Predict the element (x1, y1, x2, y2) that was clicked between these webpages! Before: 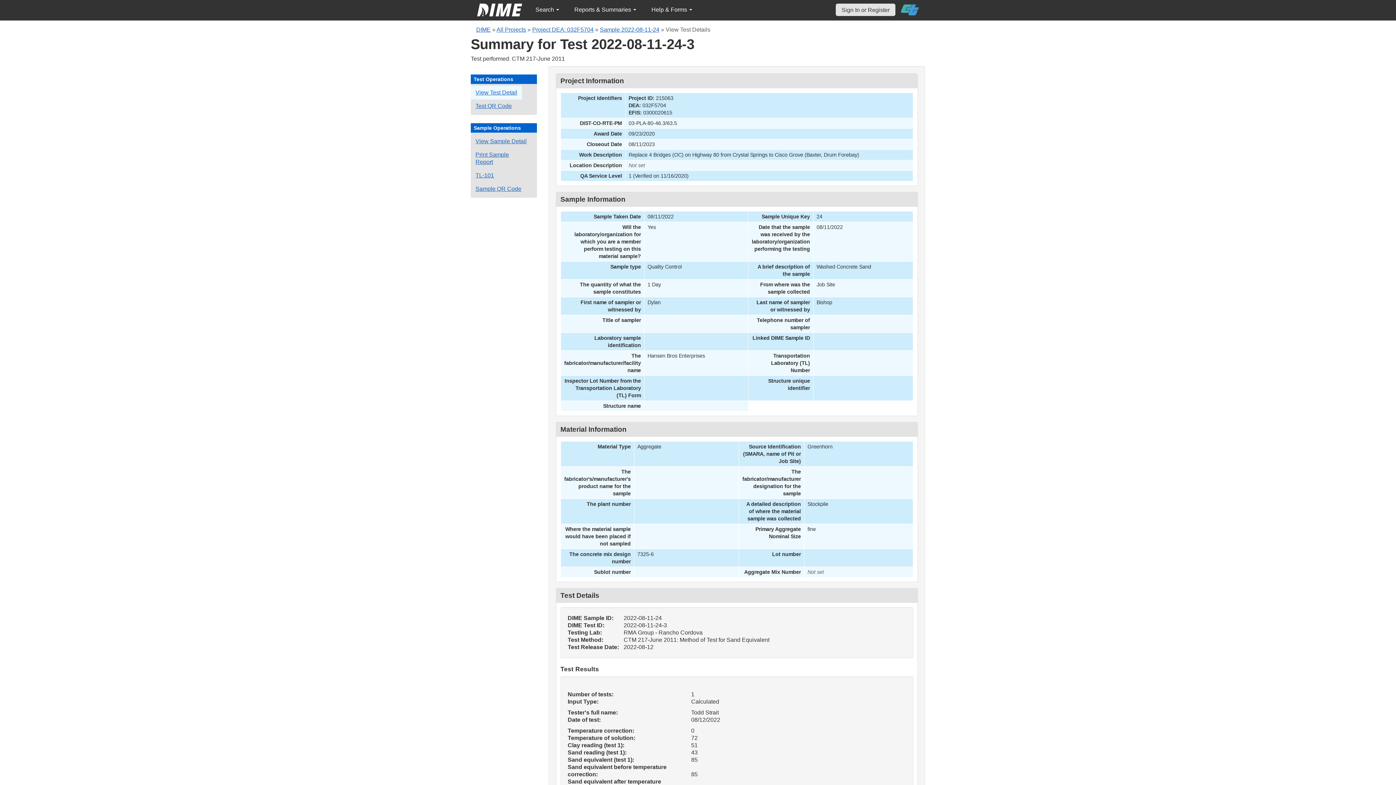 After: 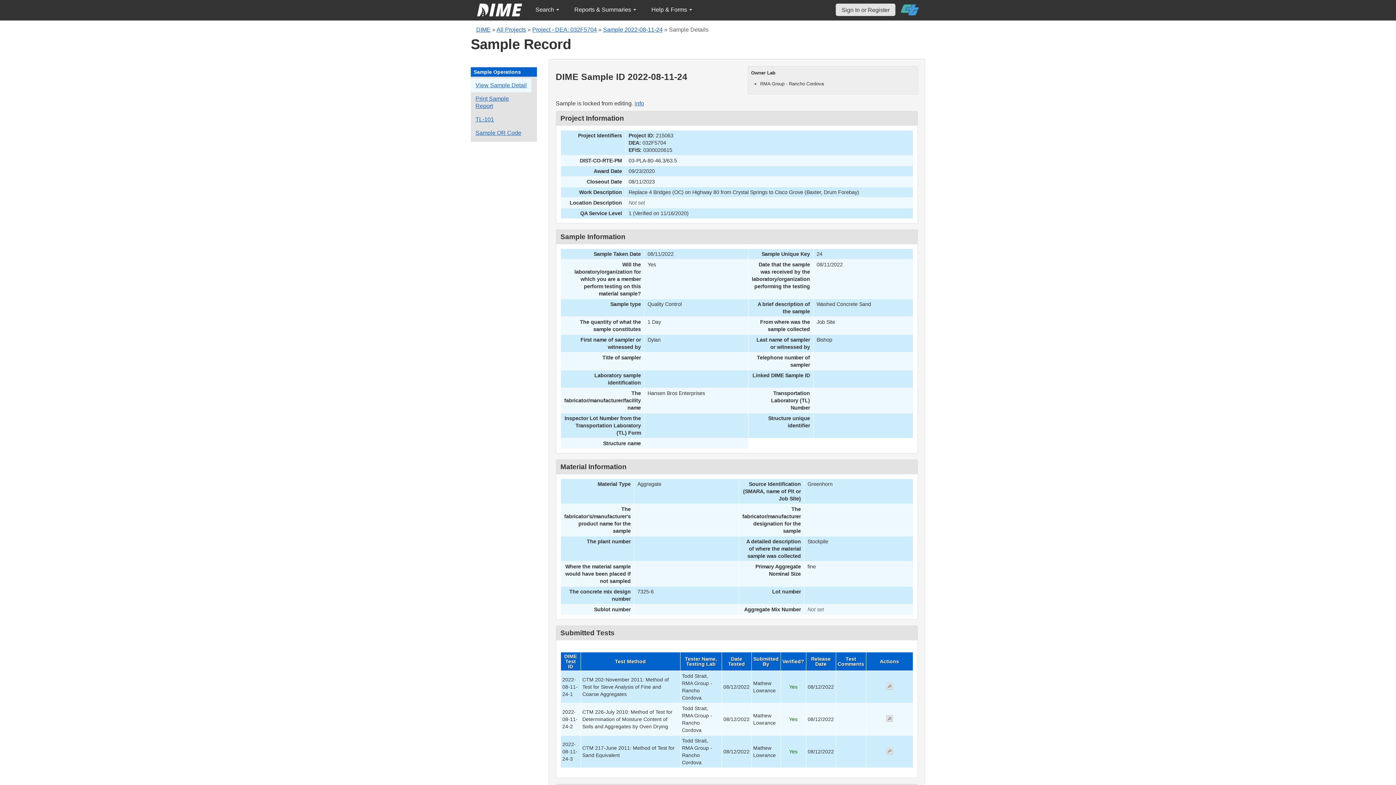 Action: bbox: (600, 26, 659, 32) label: Sample 2022-08-11-24